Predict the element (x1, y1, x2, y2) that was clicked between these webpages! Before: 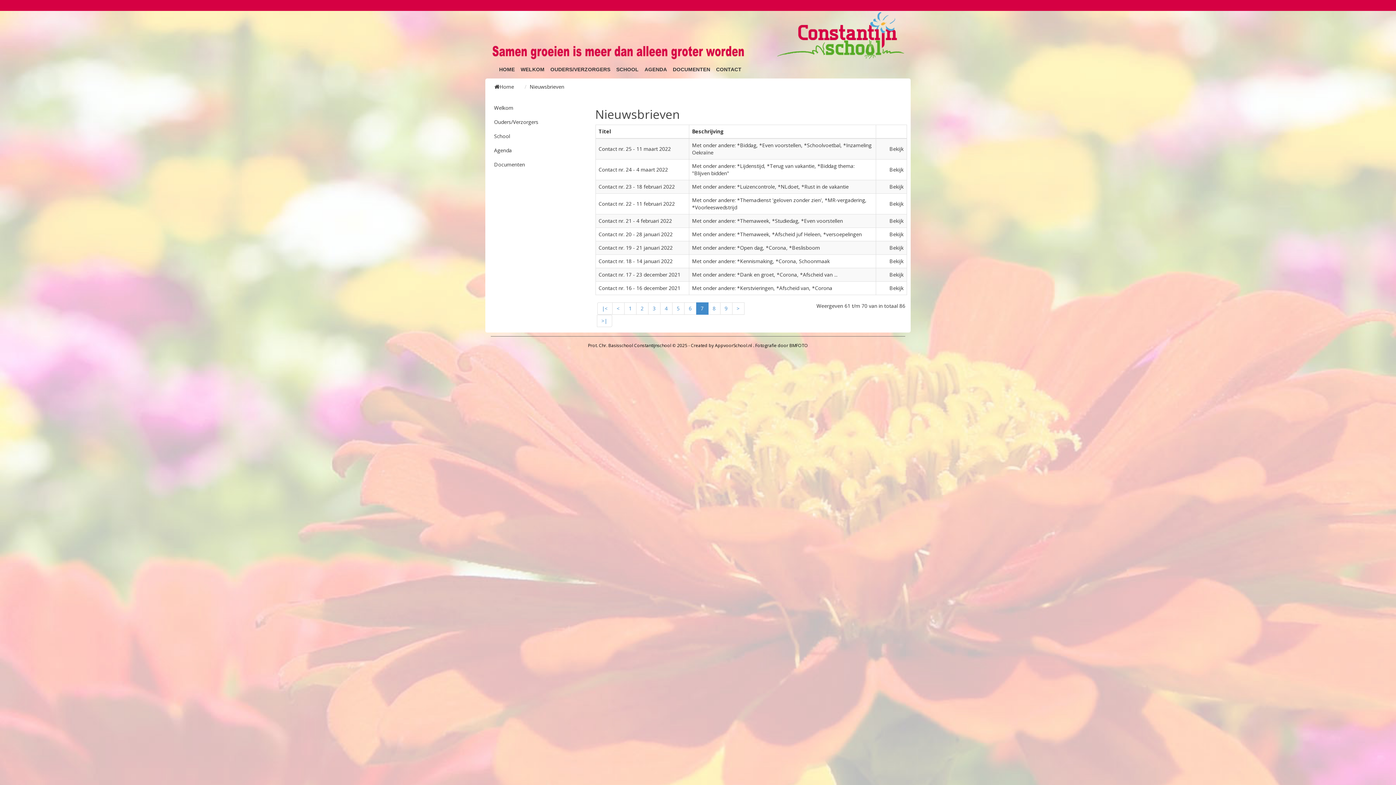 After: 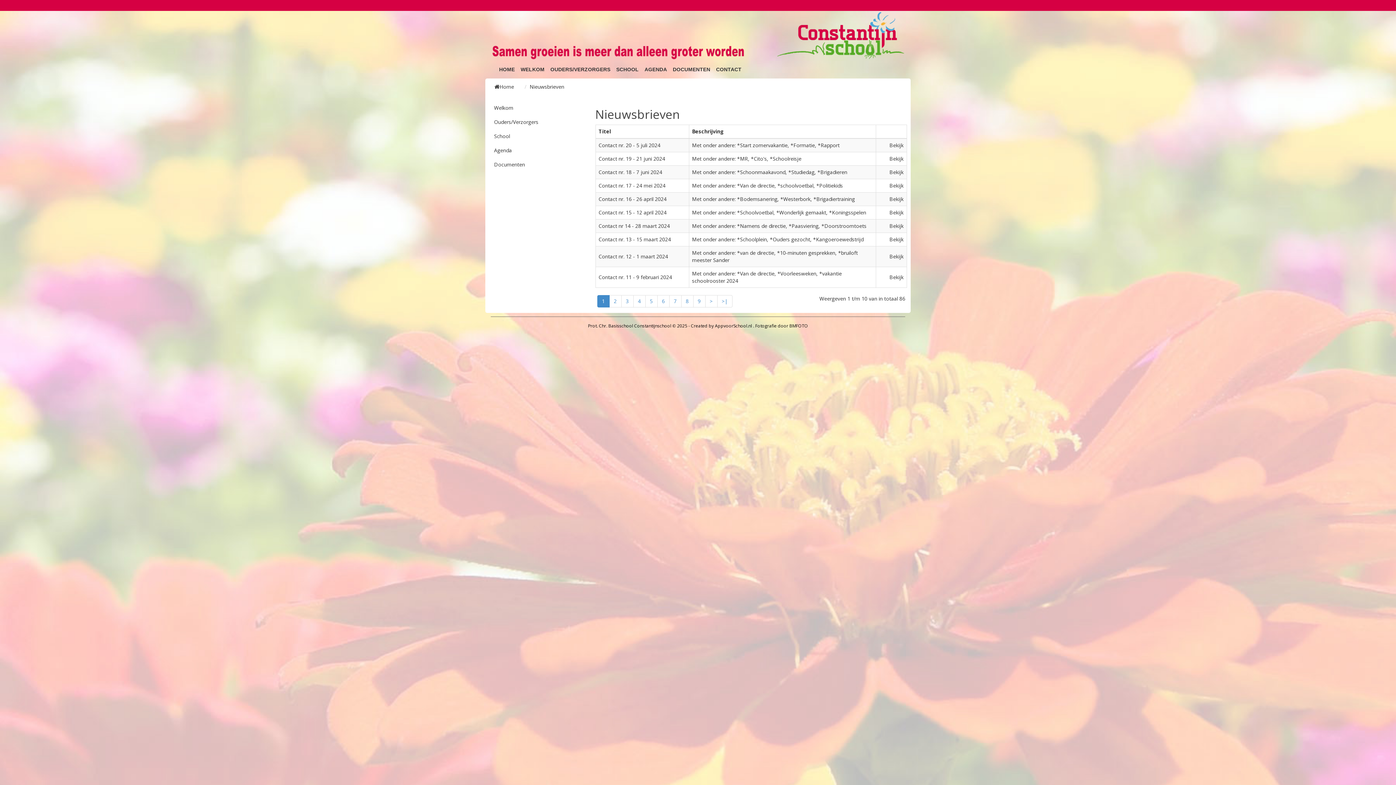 Action: label: 1 bbox: (624, 302, 636, 314)